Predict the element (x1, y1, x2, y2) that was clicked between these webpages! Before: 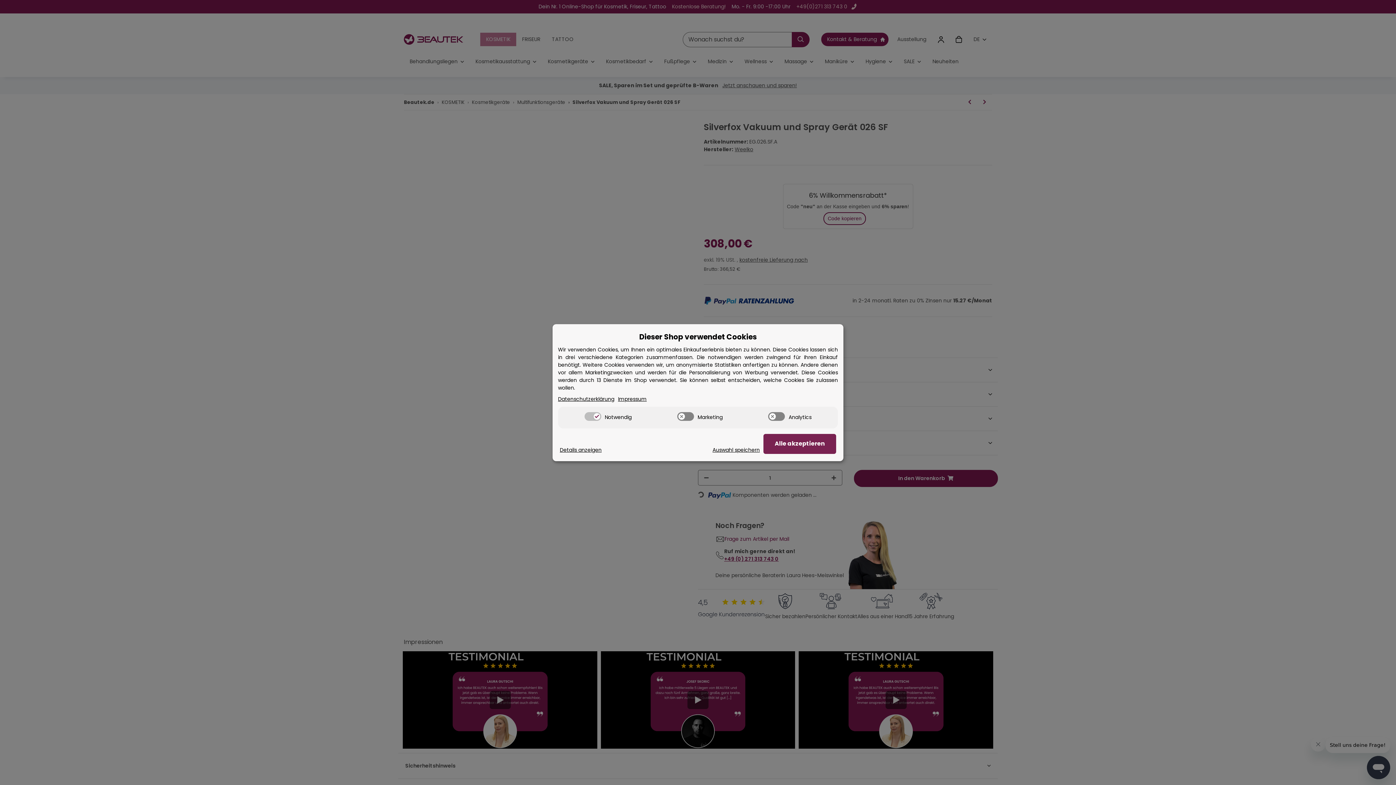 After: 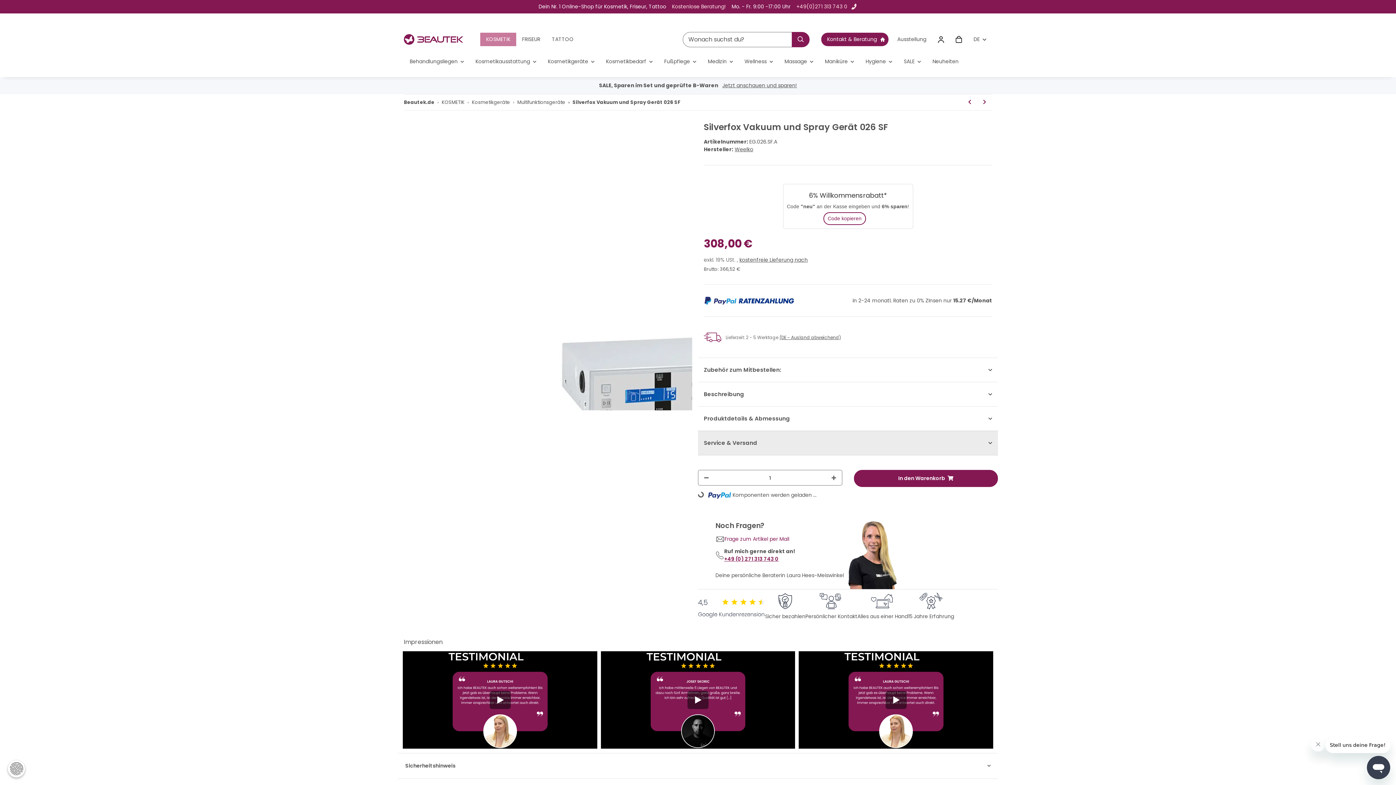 Action: bbox: (763, 434, 836, 454) label: Alle akzeptieren